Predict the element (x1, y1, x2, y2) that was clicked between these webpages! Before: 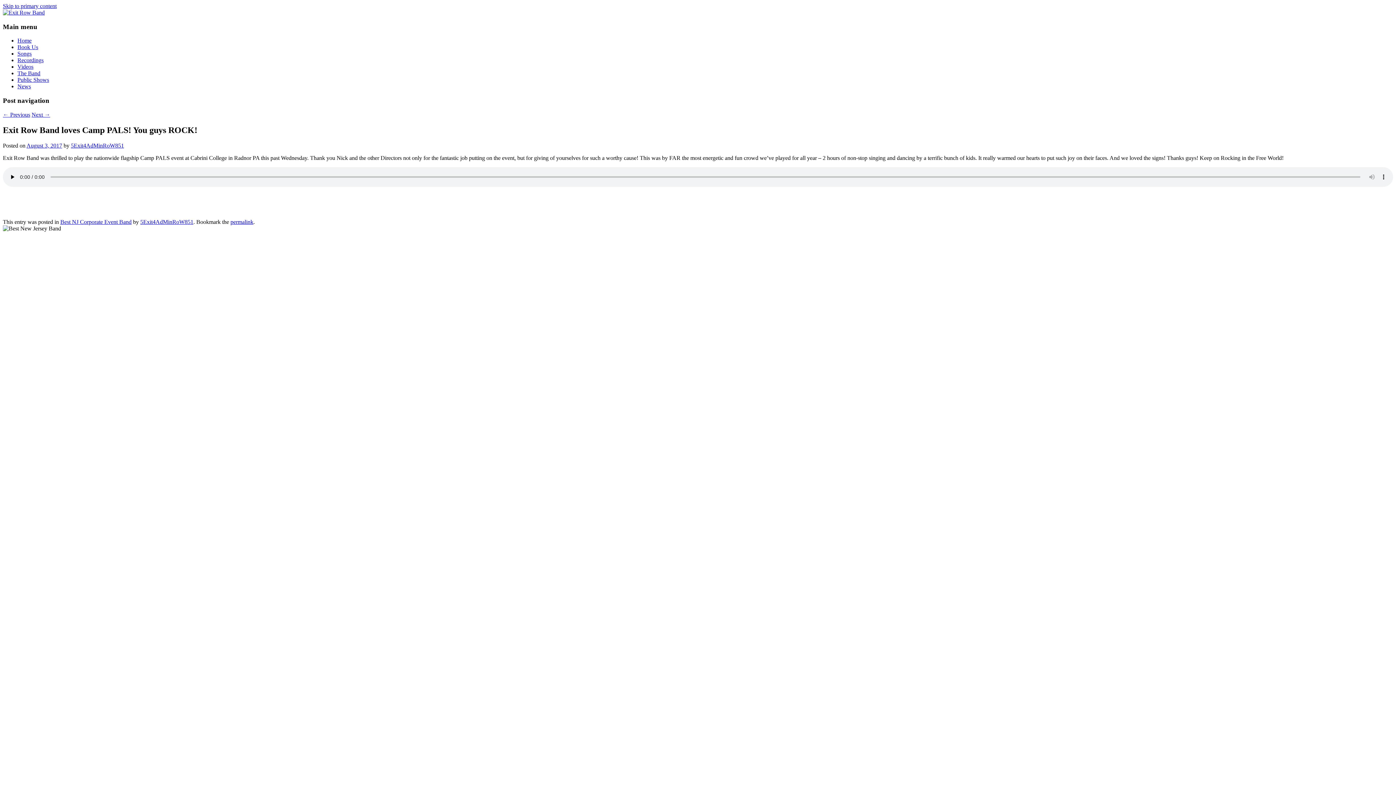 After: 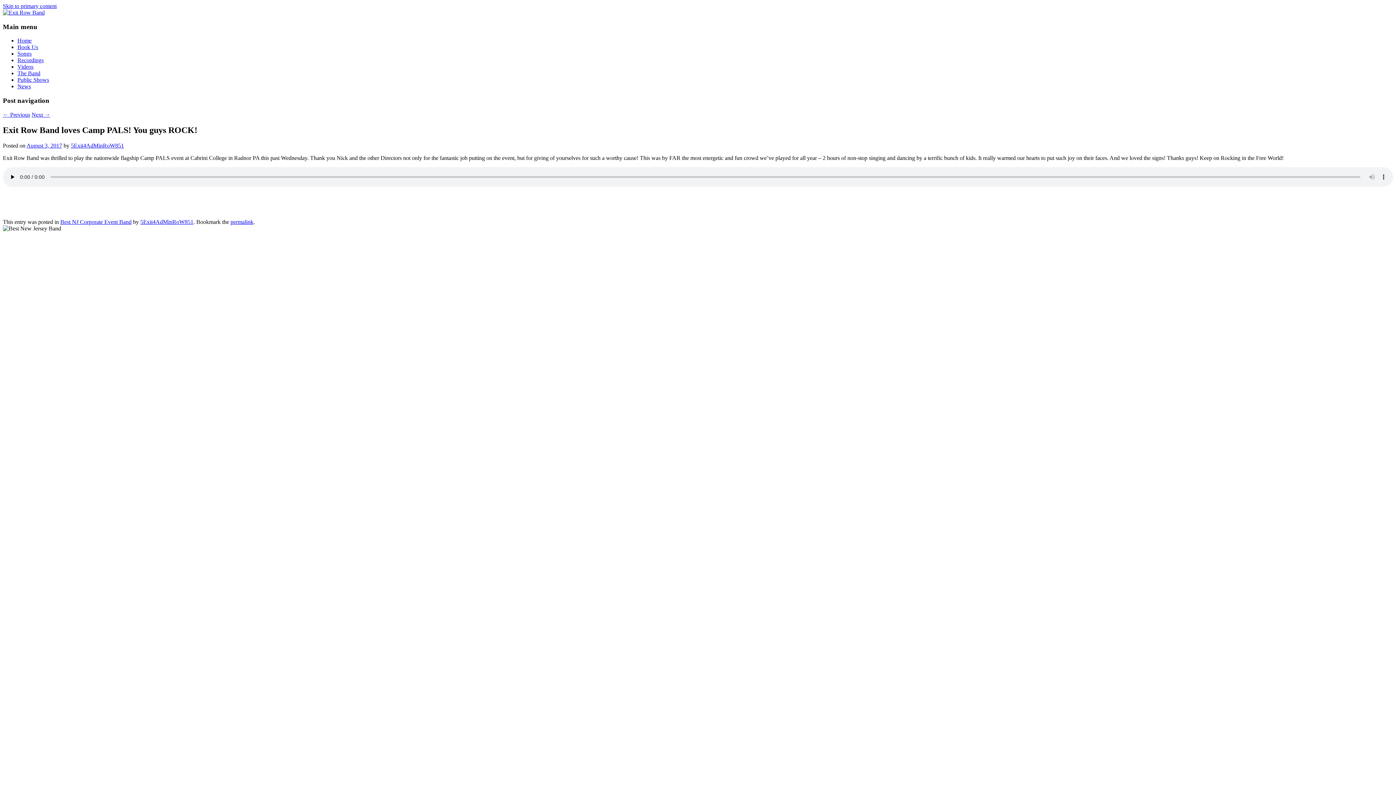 Action: bbox: (2, 2, 56, 9) label: Skip to primary content